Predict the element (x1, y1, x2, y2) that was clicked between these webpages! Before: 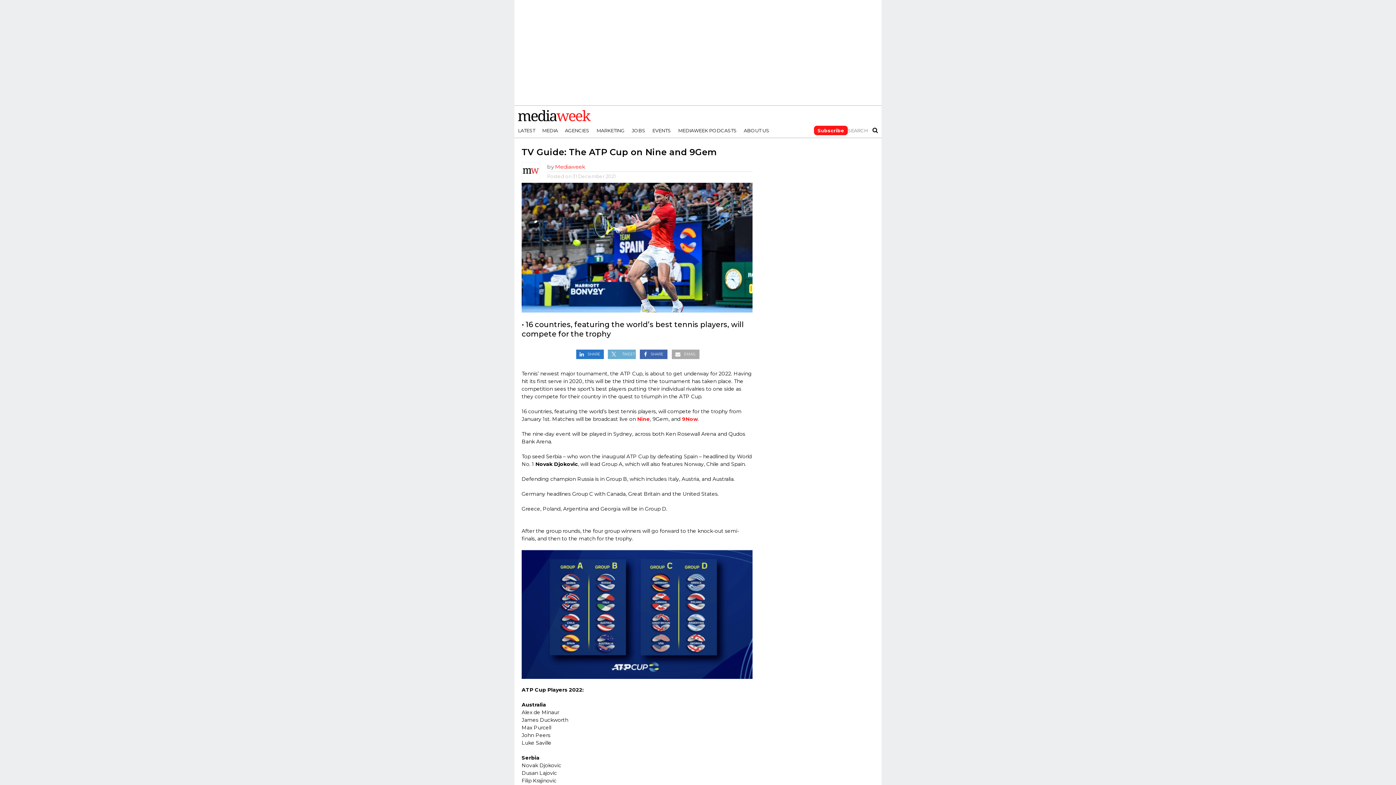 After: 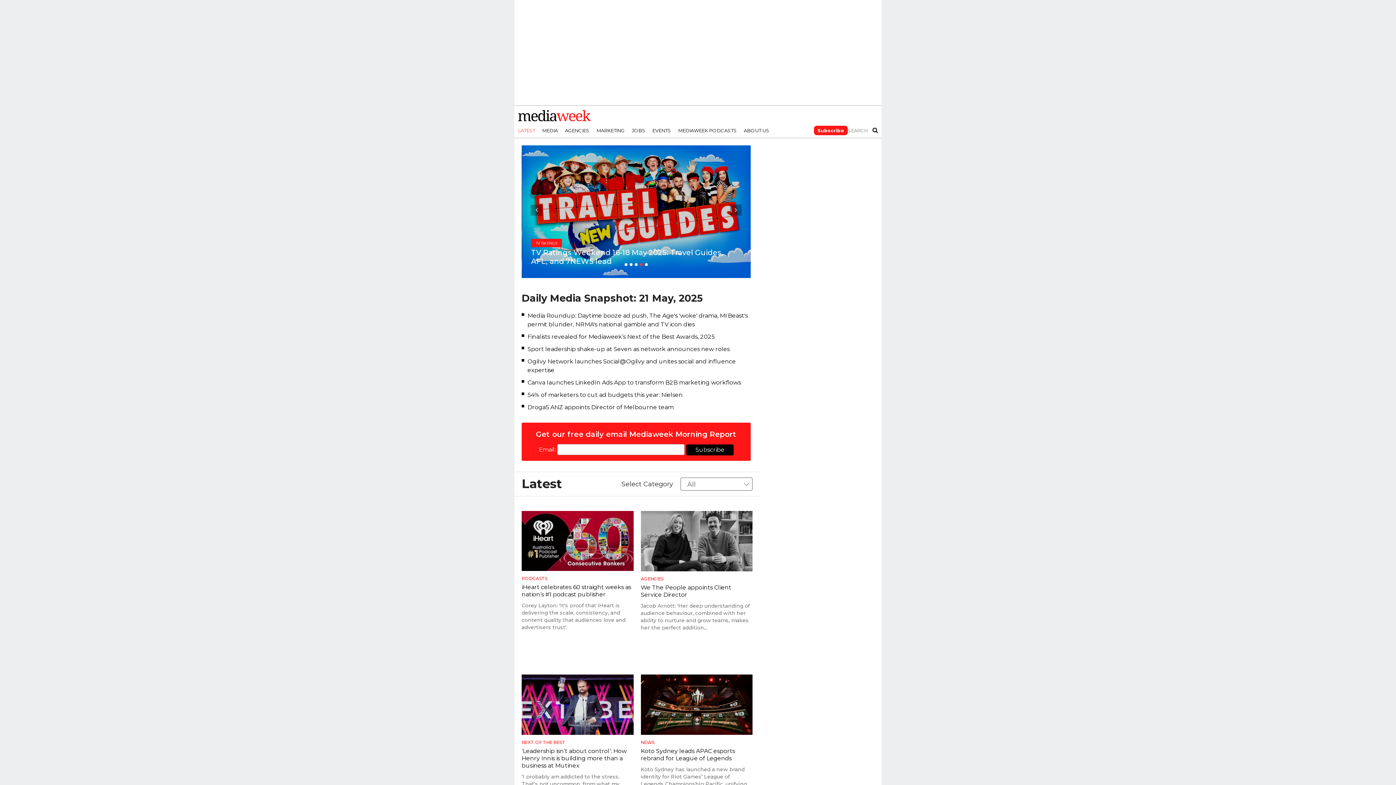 Action: bbox: (514, 121, 538, 139) label: LATEST